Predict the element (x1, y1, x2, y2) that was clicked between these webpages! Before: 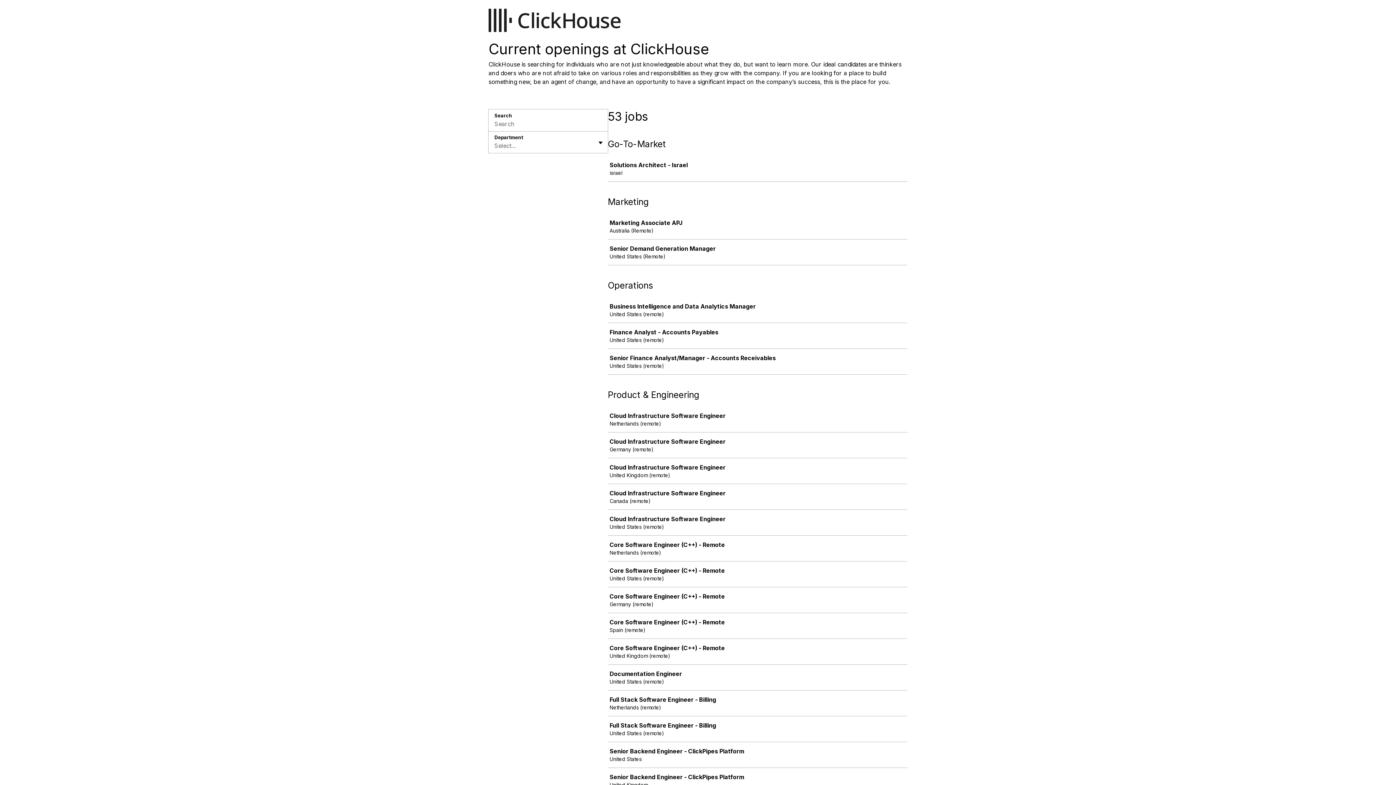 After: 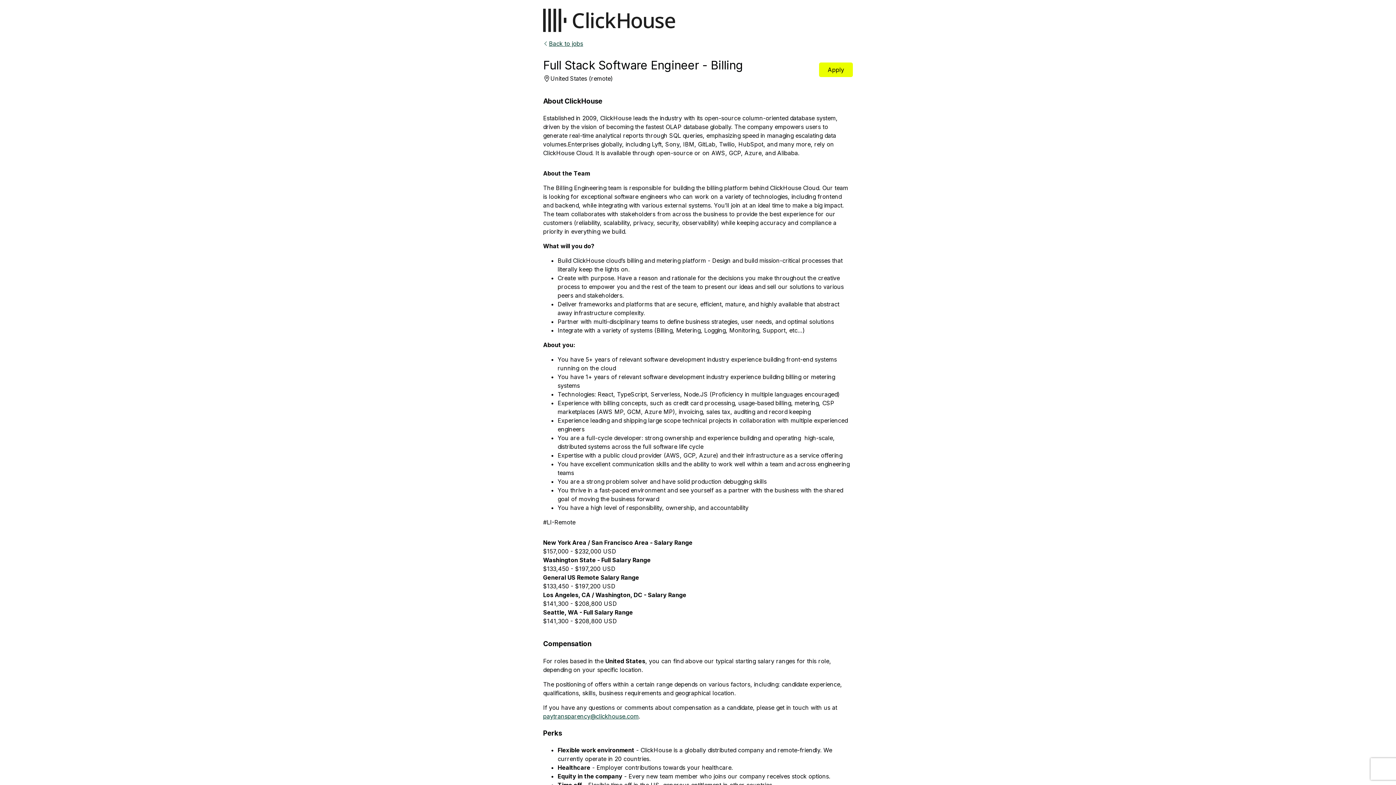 Action: label: Full Stack Software Engineer - Billing

United States (remote) bbox: (608, 717, 910, 741)